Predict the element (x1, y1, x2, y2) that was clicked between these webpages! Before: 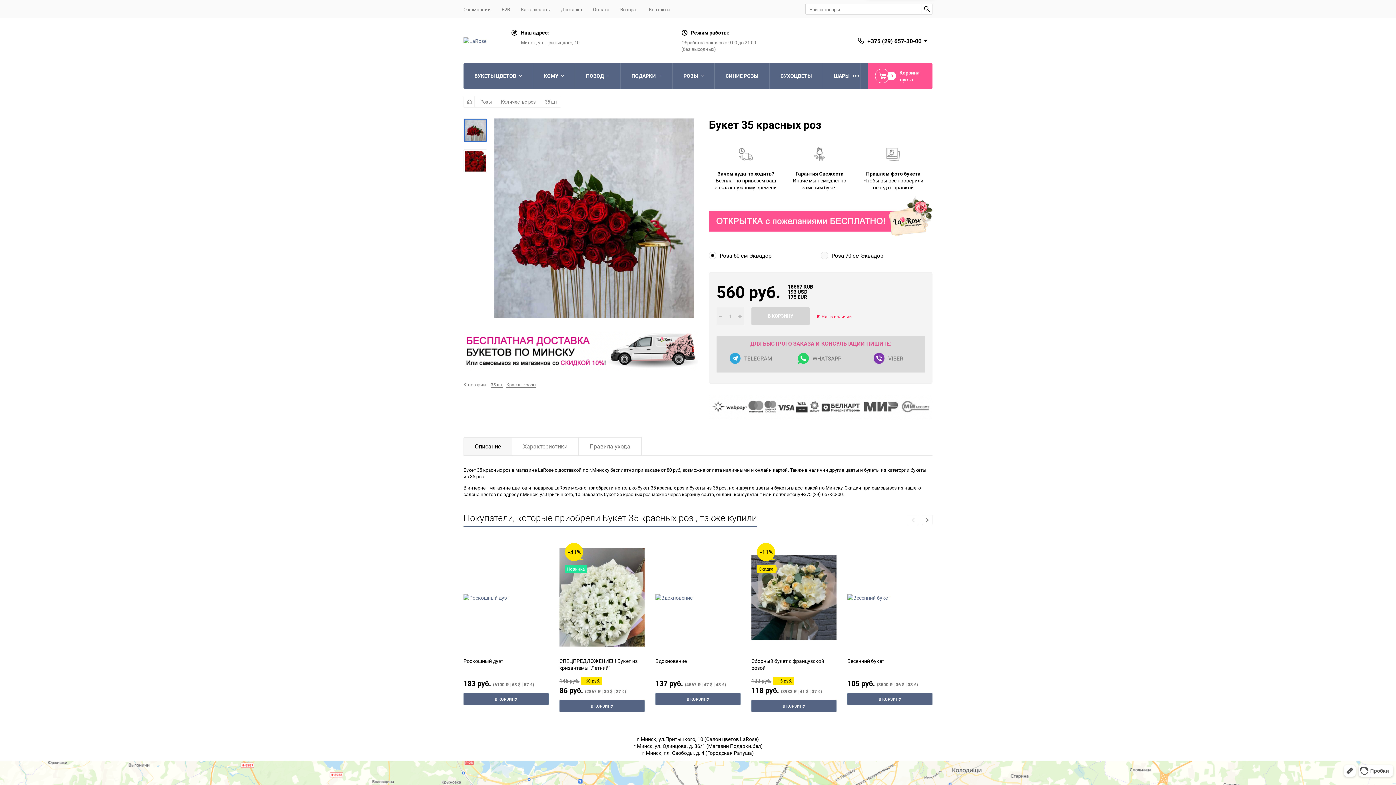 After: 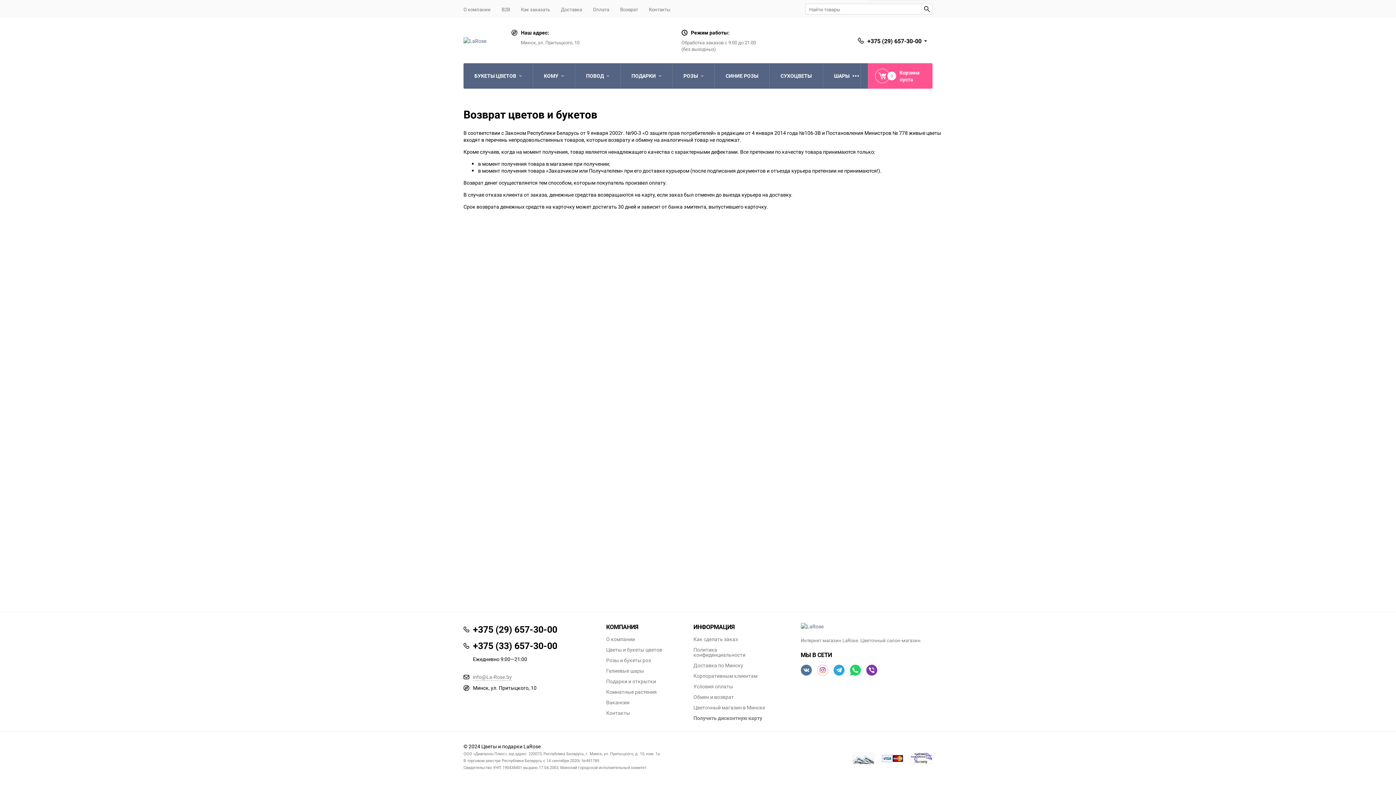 Action: label: Возврат bbox: (620, 6, 638, 12)